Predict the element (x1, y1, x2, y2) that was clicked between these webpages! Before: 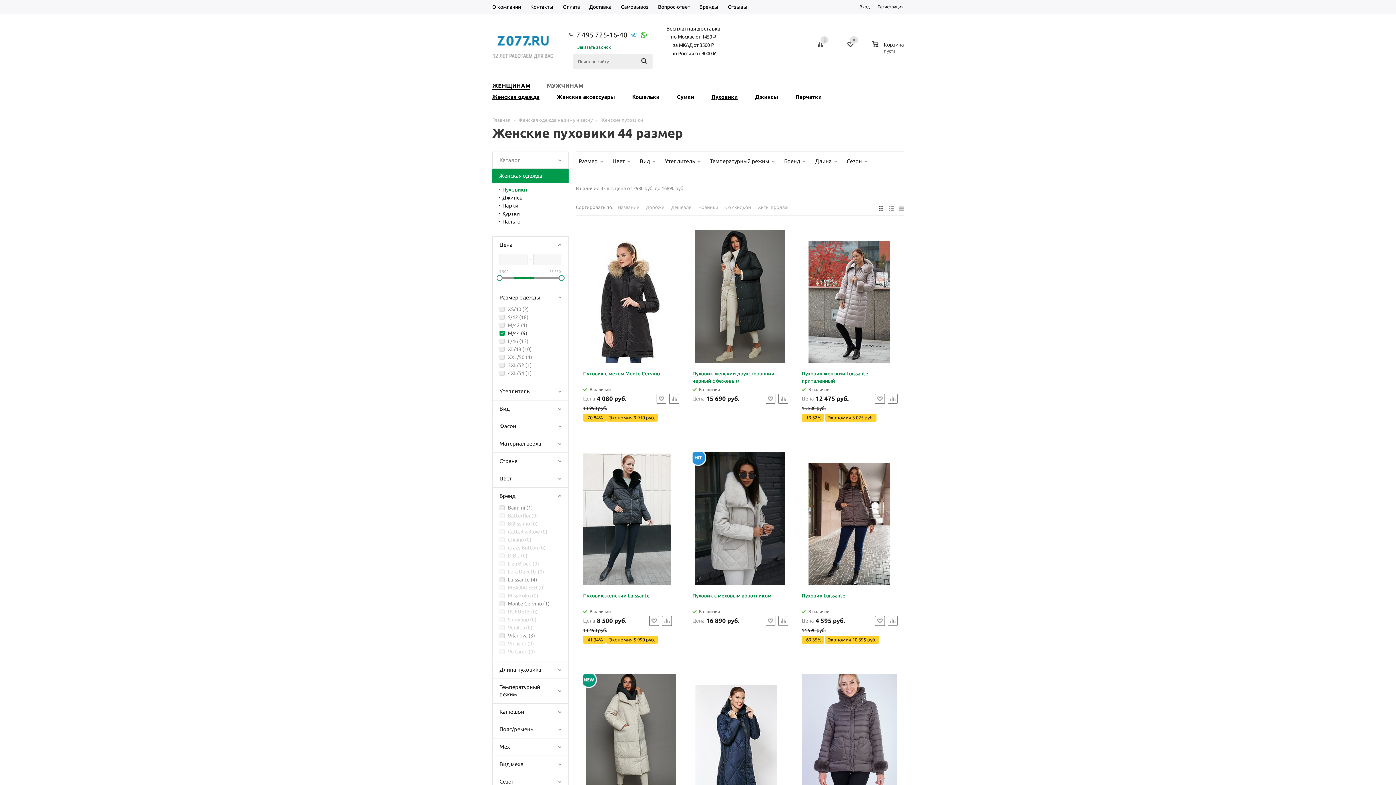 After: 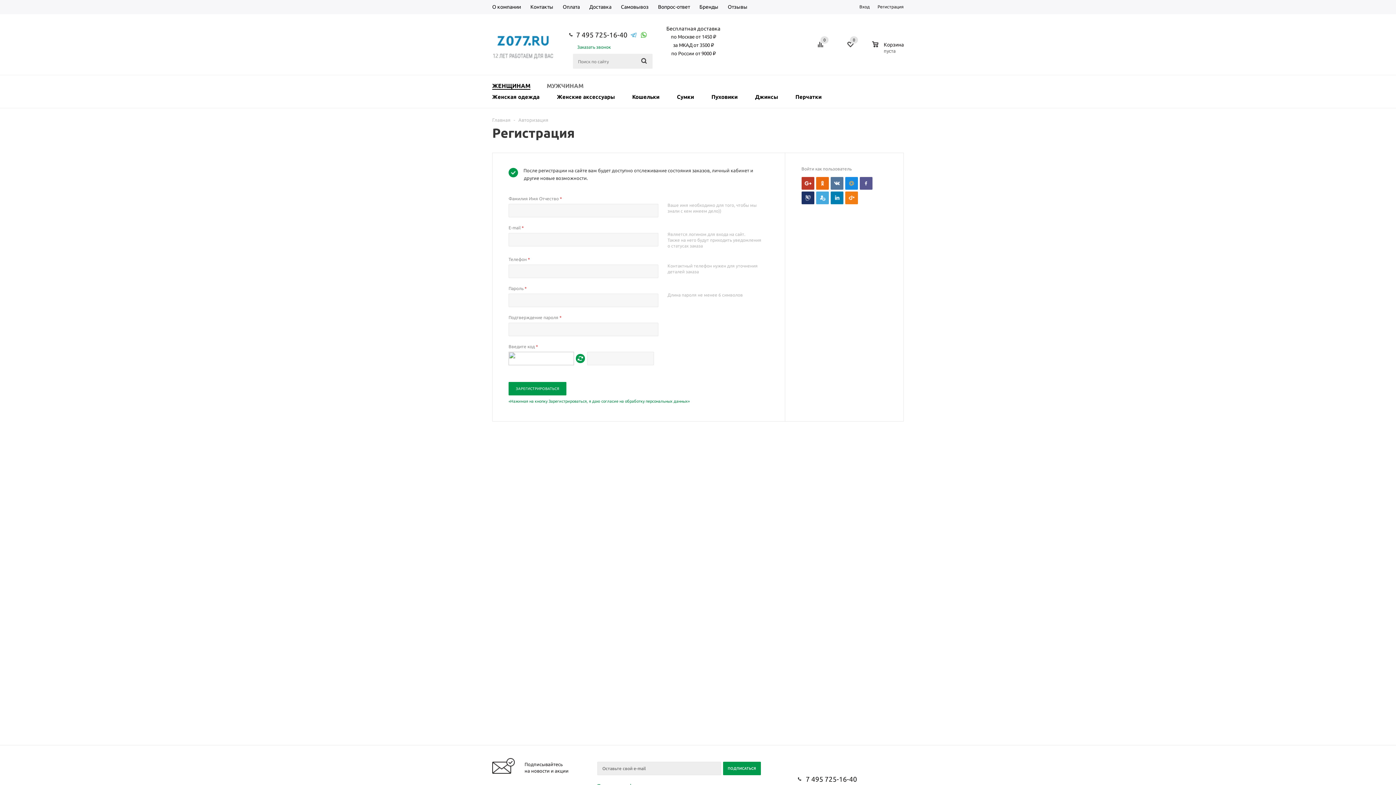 Action: label: Регистрация bbox: (877, 4, 904, 9)